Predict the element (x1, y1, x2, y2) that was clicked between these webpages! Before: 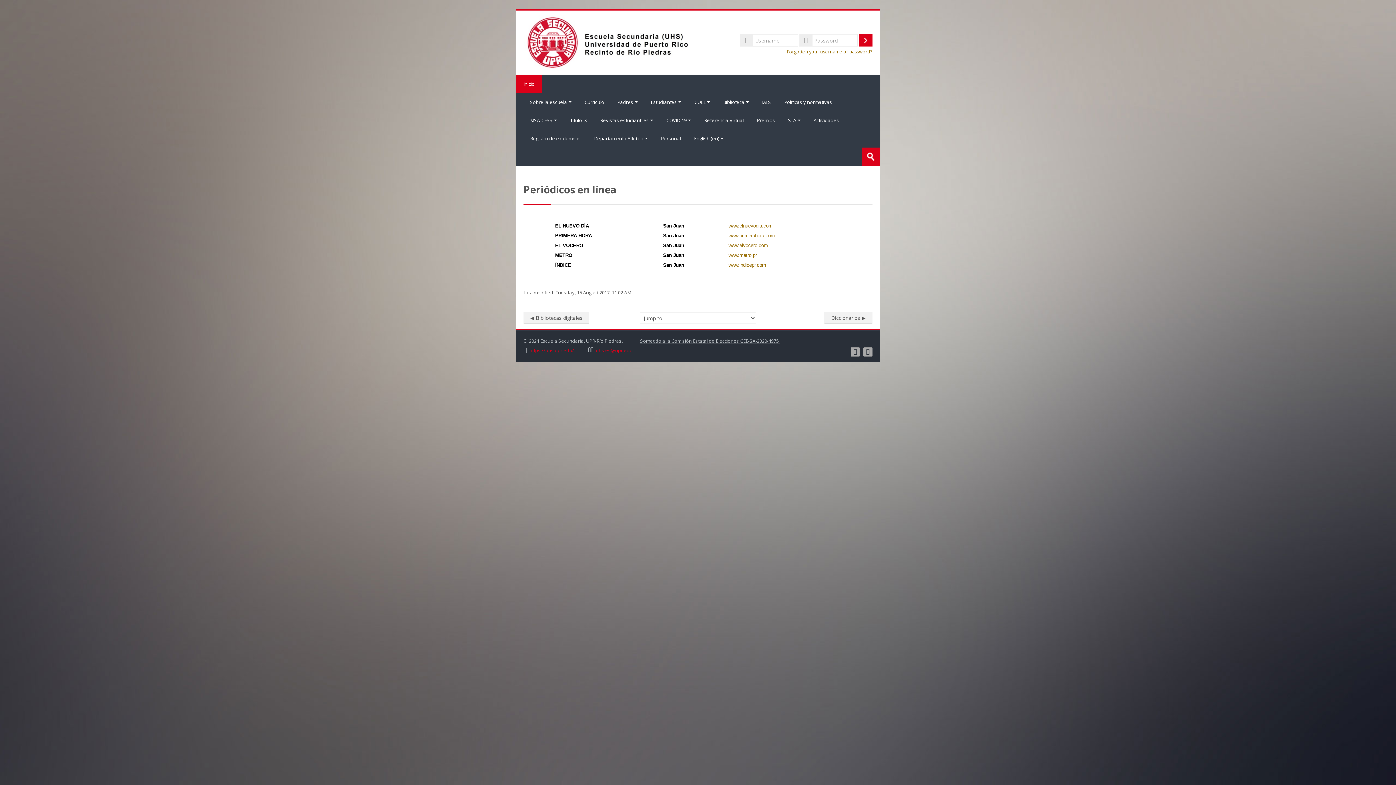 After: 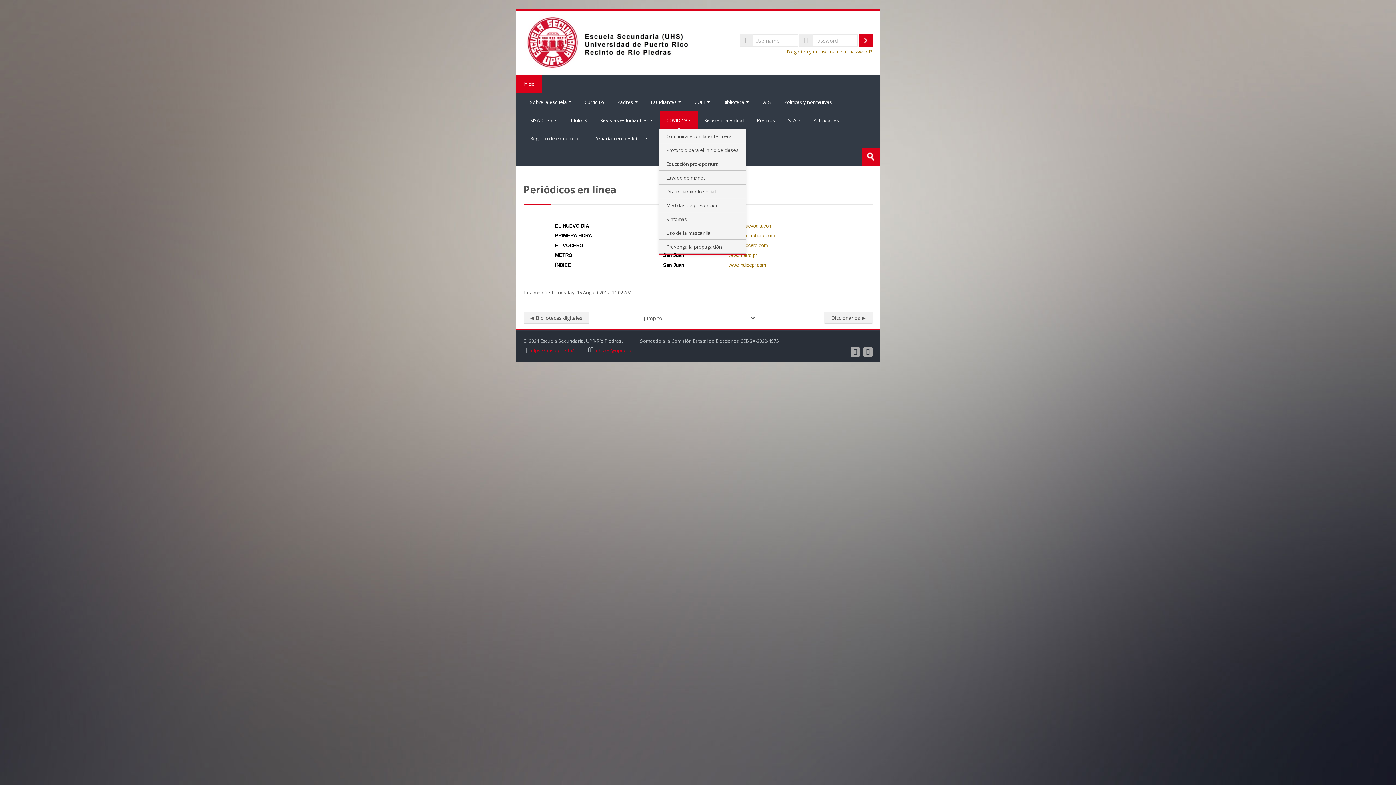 Action: label: COVID-19 bbox: (660, 111, 697, 129)